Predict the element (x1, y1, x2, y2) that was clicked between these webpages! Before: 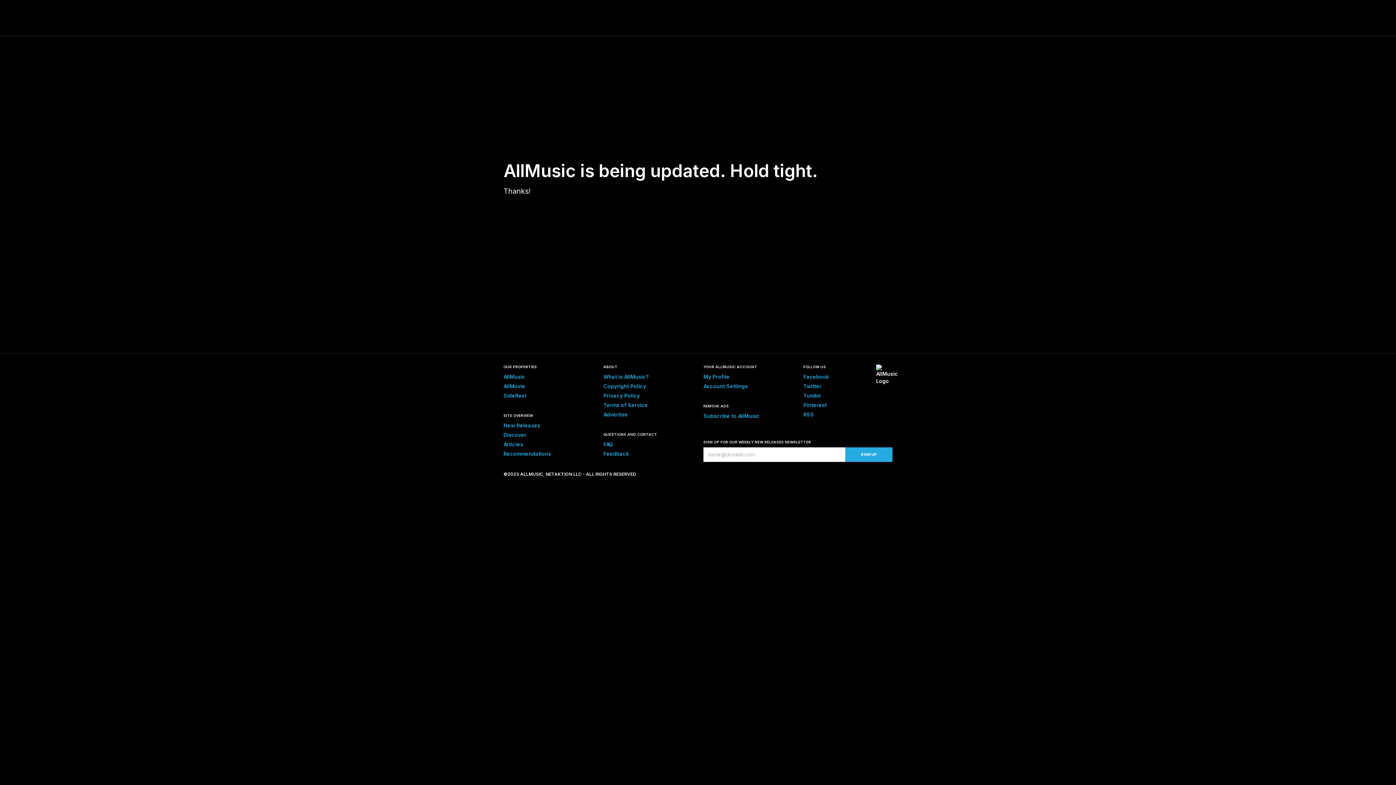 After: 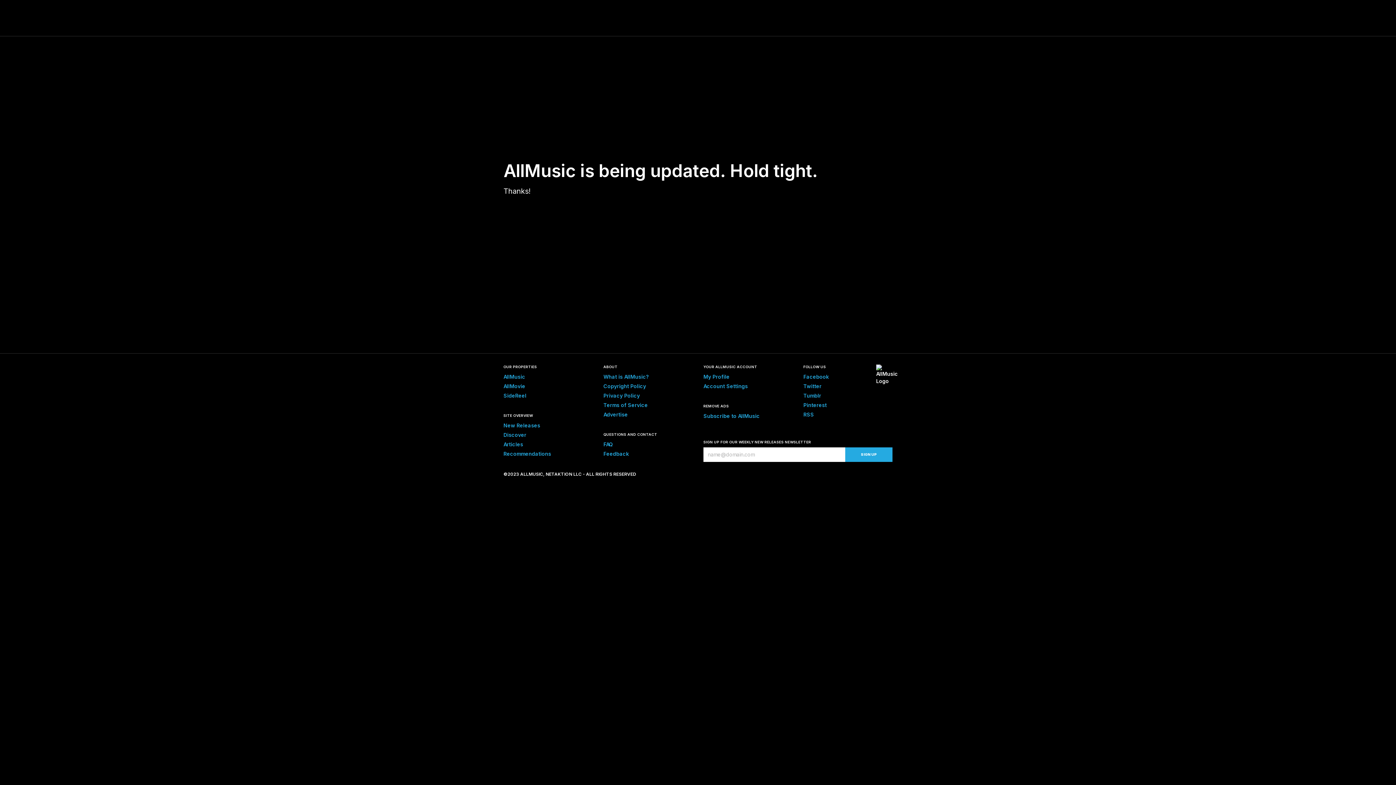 Action: label: AllMusic bbox: (503, 373, 525, 380)